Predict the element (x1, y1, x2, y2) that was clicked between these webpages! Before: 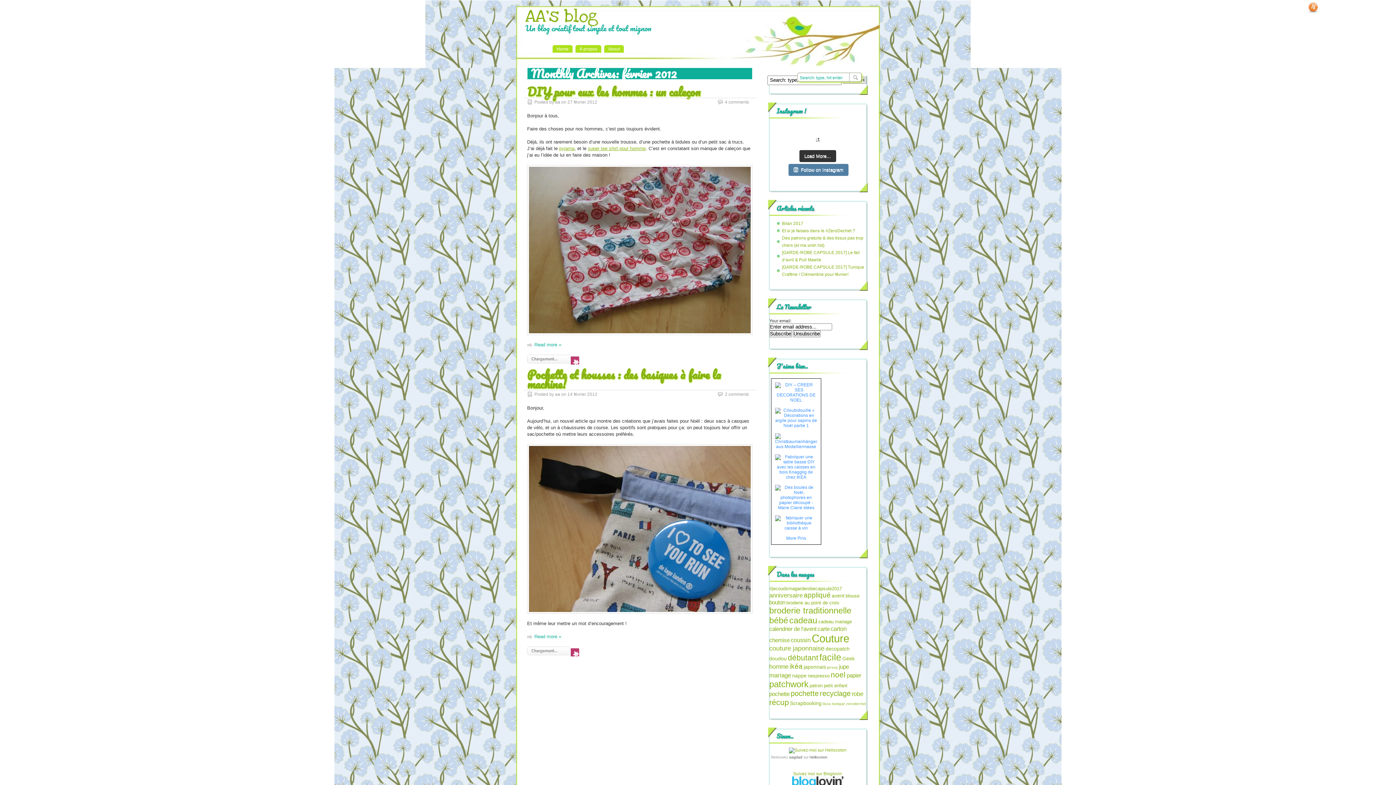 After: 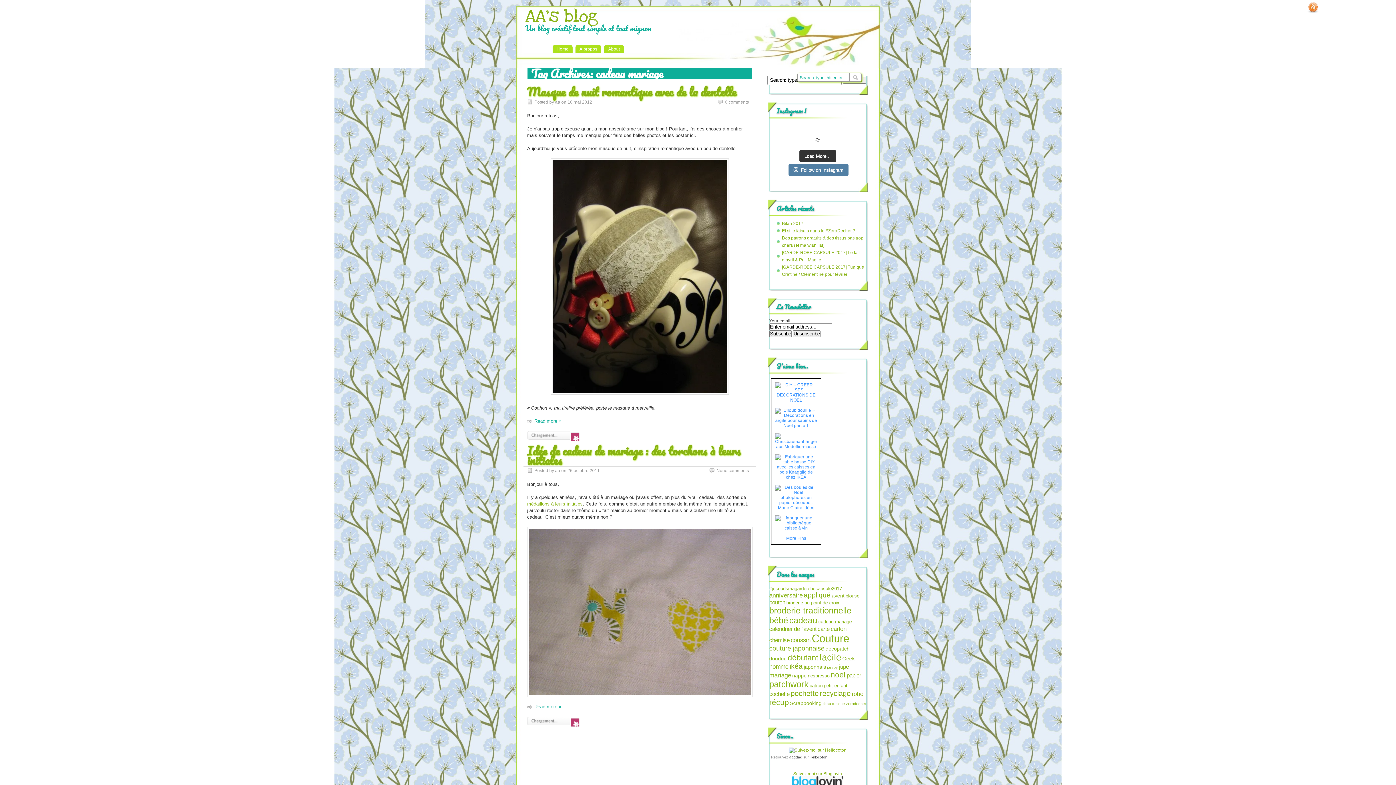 Action: label: cadeau mariage bbox: (818, 619, 852, 624)